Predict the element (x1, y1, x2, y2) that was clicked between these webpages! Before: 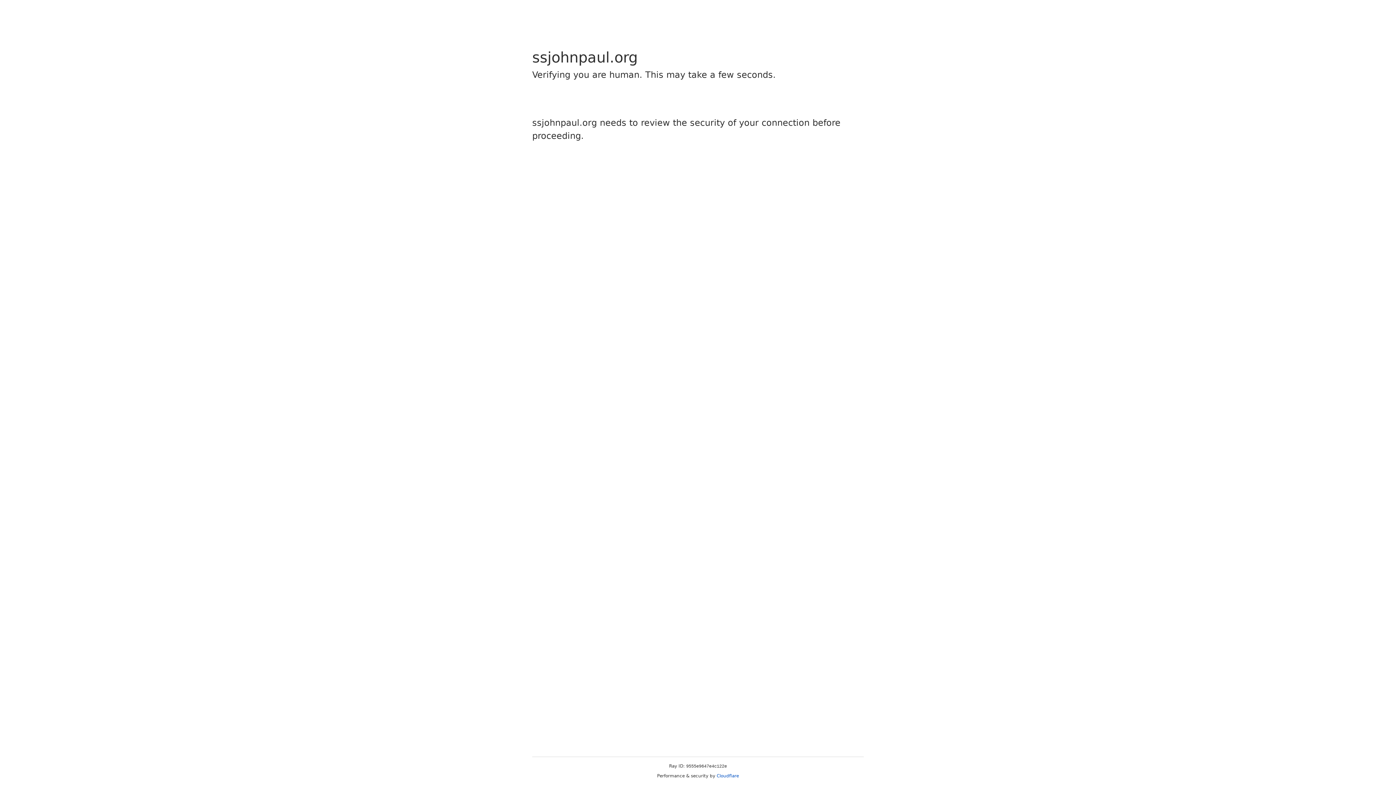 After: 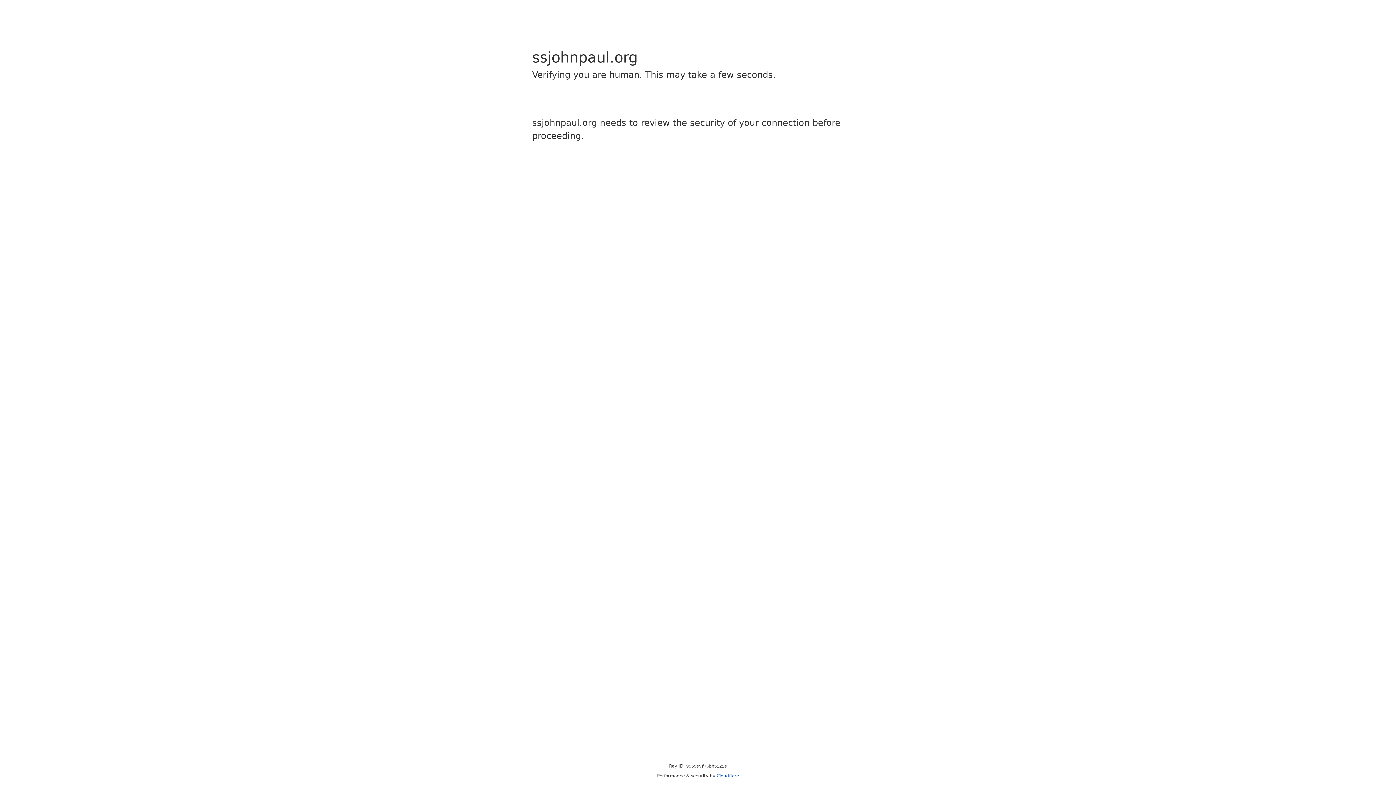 Action: bbox: (716, 773, 739, 778) label: Cloudflare